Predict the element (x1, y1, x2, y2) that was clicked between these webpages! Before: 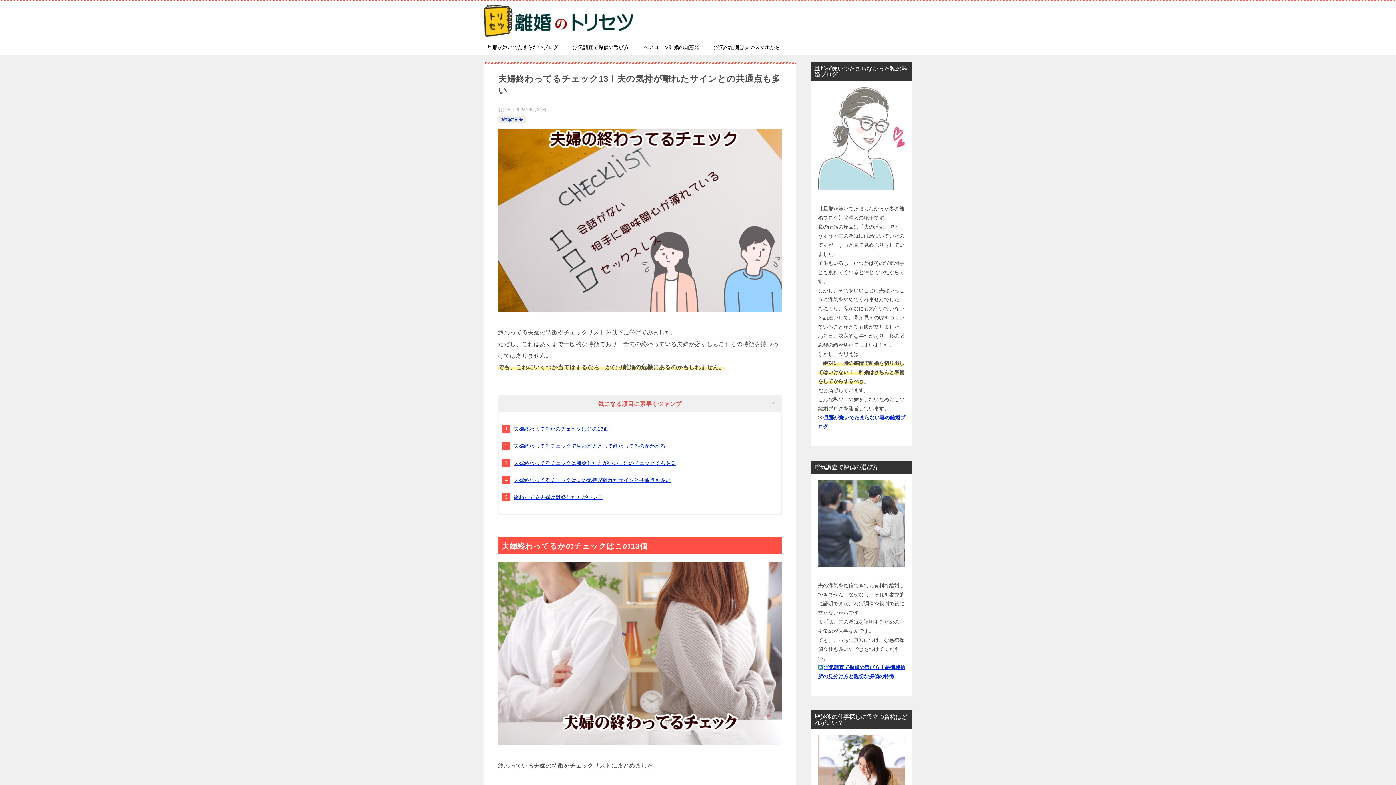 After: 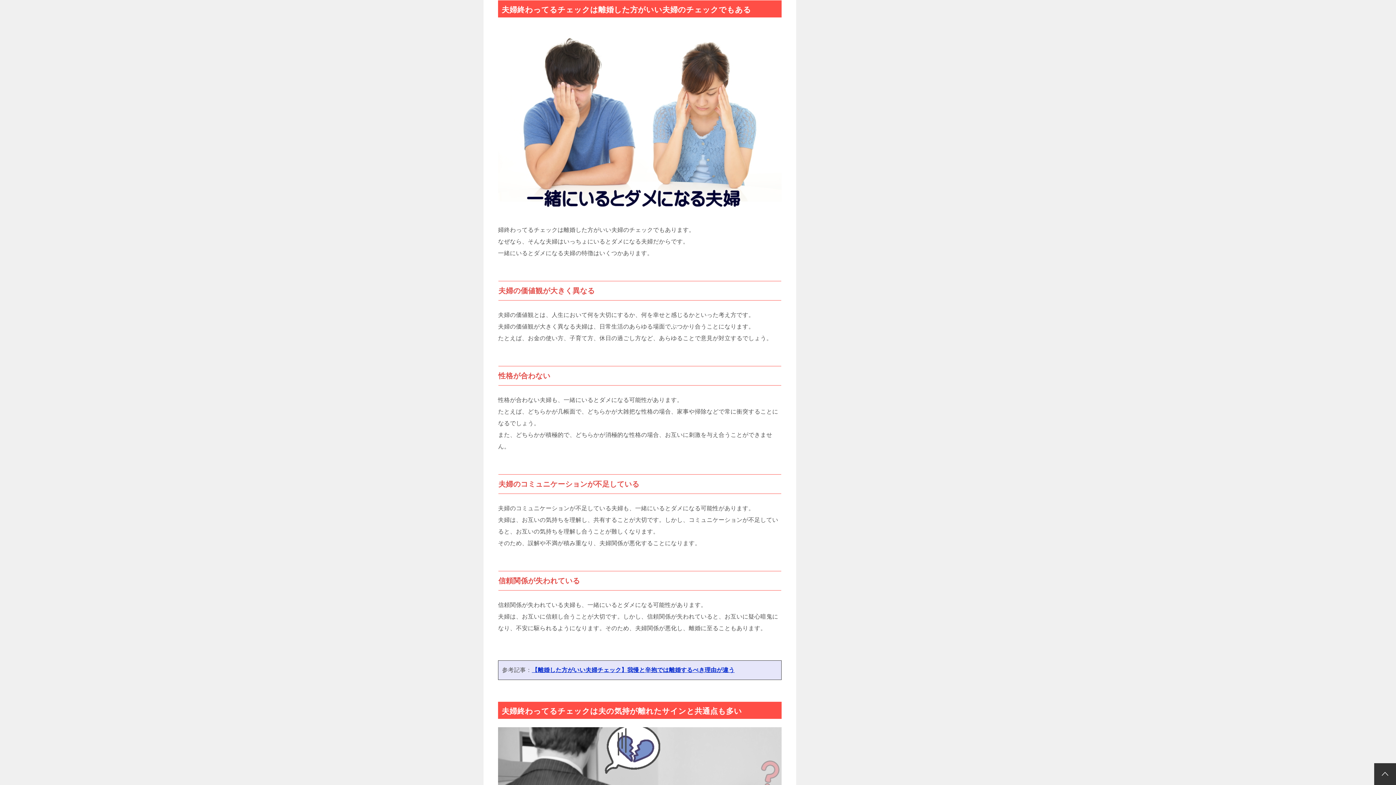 Action: label: 夫婦終わってるチェックは離婚した方がいい夫婦のチェックでもある bbox: (513, 460, 676, 466)